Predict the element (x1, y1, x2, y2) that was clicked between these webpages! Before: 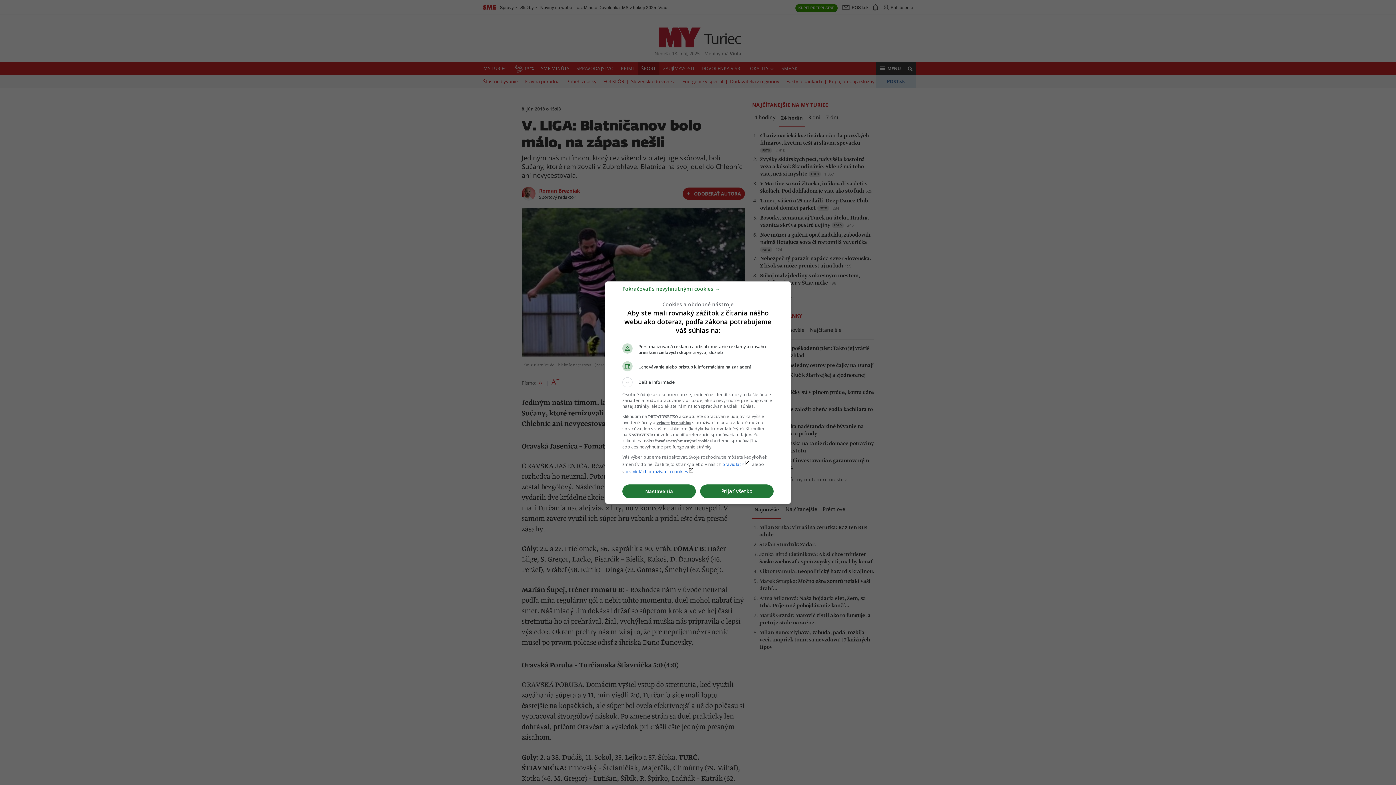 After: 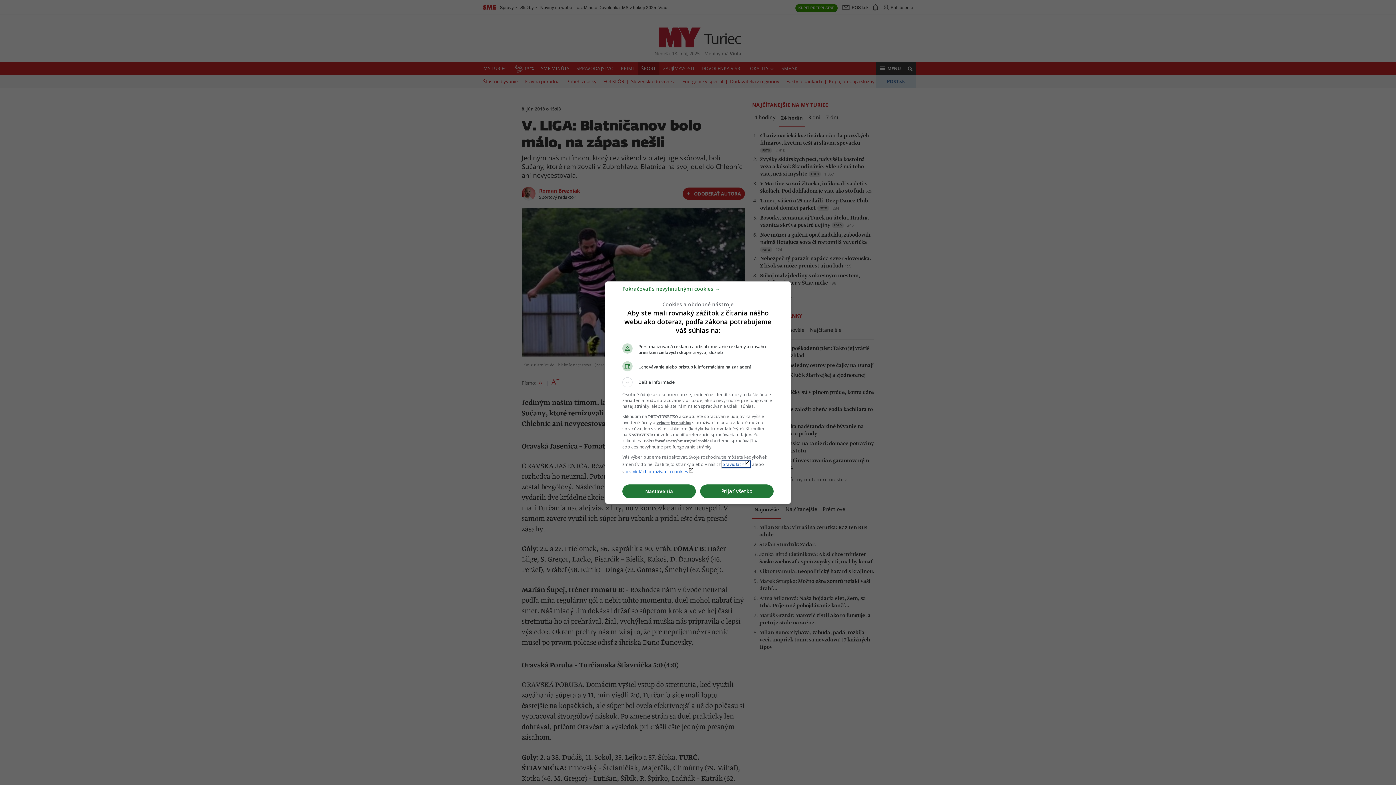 Action: label: pravidláchlaunch bbox: (722, 461, 750, 467)